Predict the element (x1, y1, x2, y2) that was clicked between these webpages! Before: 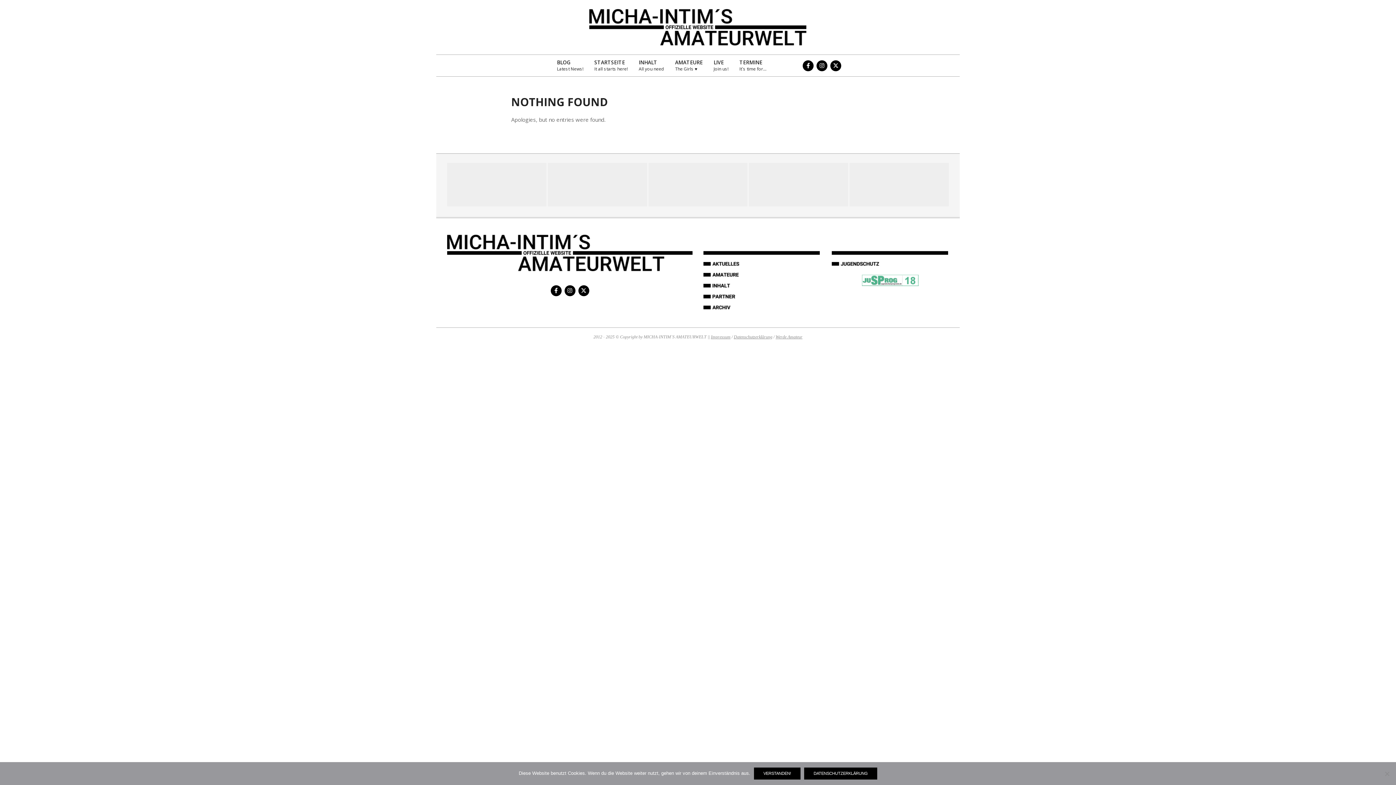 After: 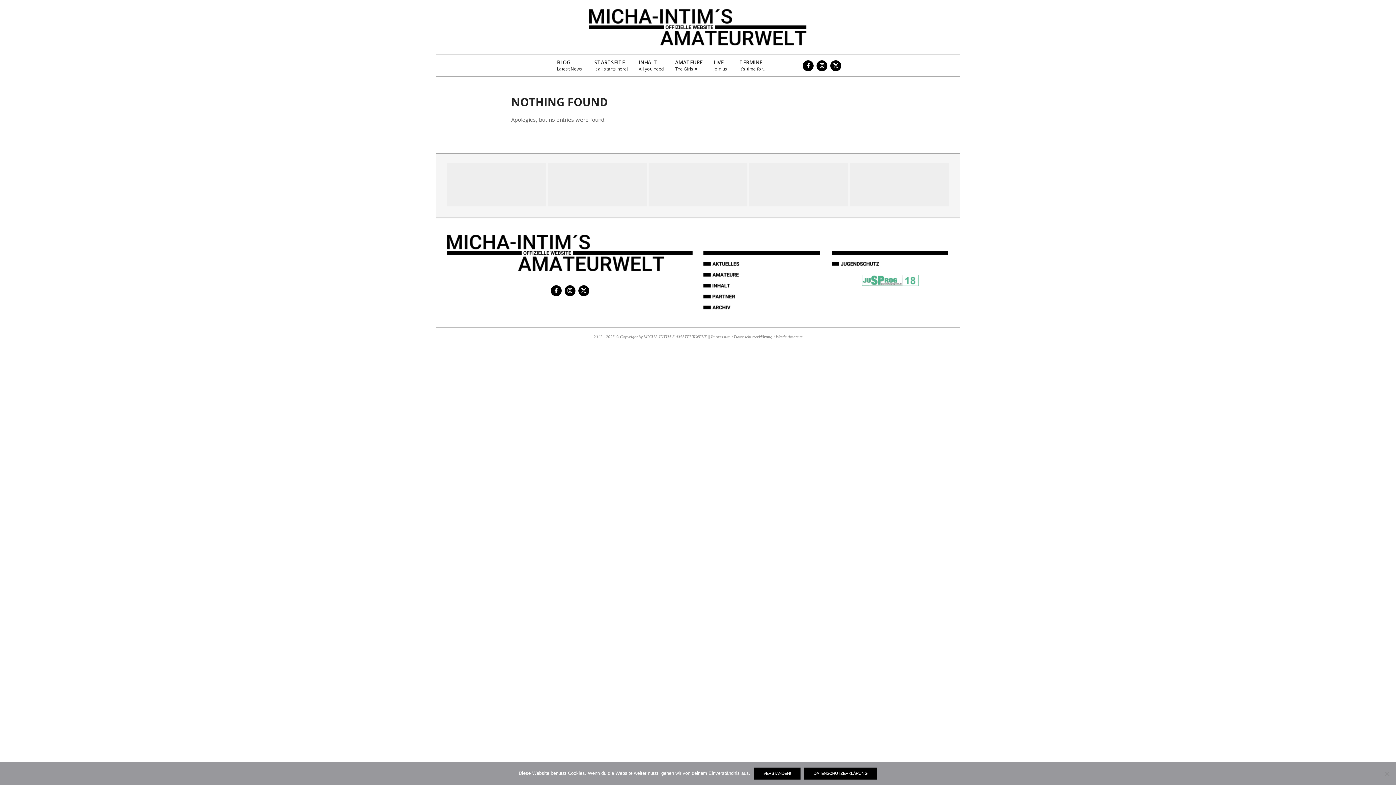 Action: bbox: (830, 60, 841, 71)